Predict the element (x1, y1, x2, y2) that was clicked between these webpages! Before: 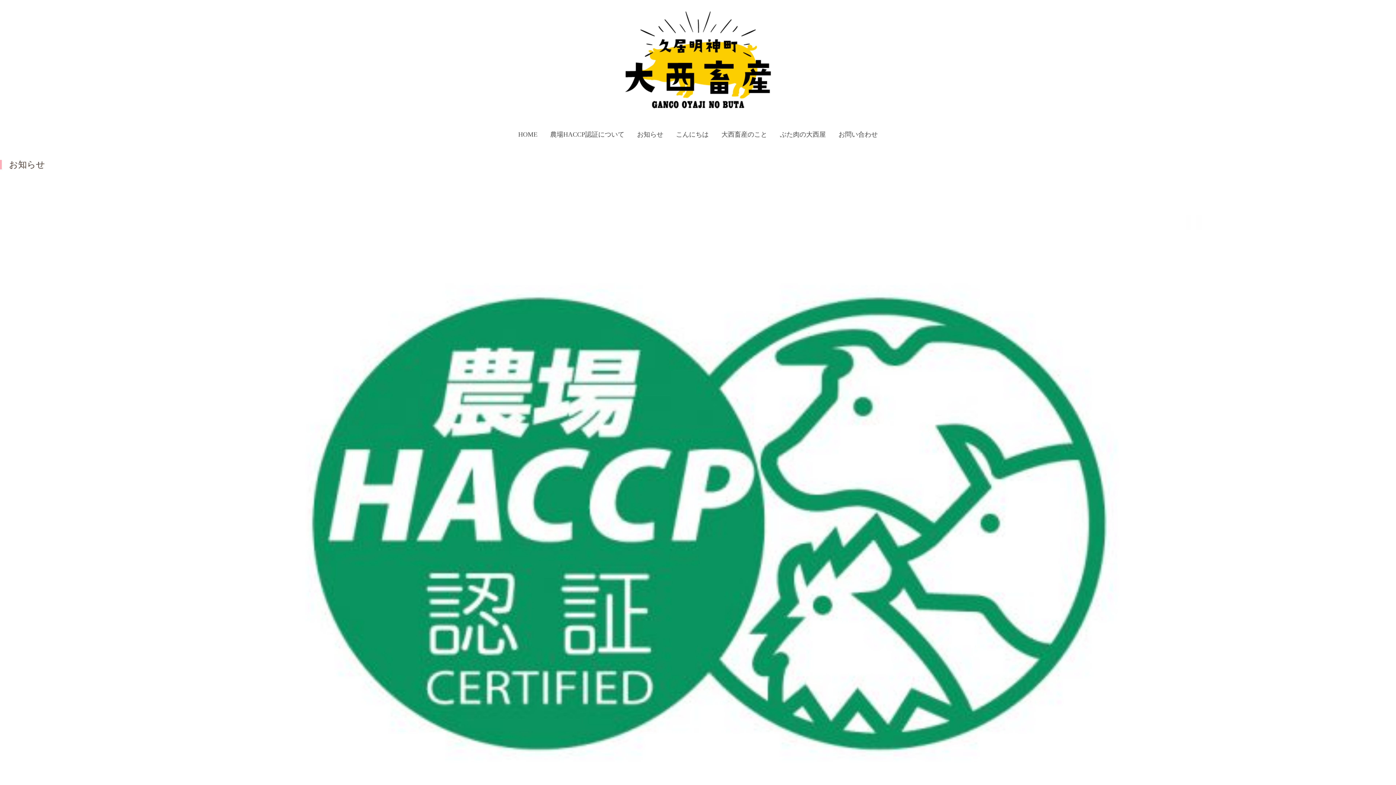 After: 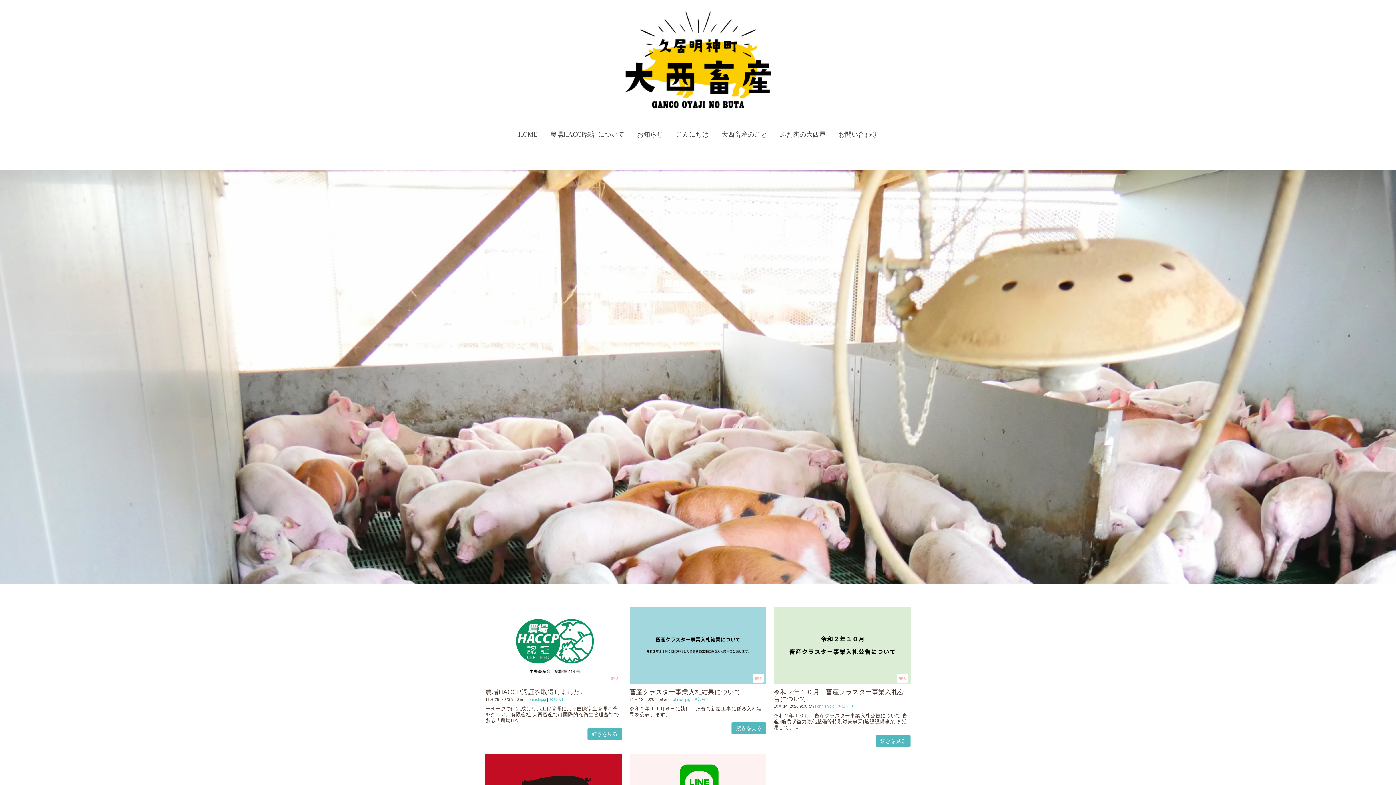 Action: label: お知らせ bbox: (631, 125, 668, 143)